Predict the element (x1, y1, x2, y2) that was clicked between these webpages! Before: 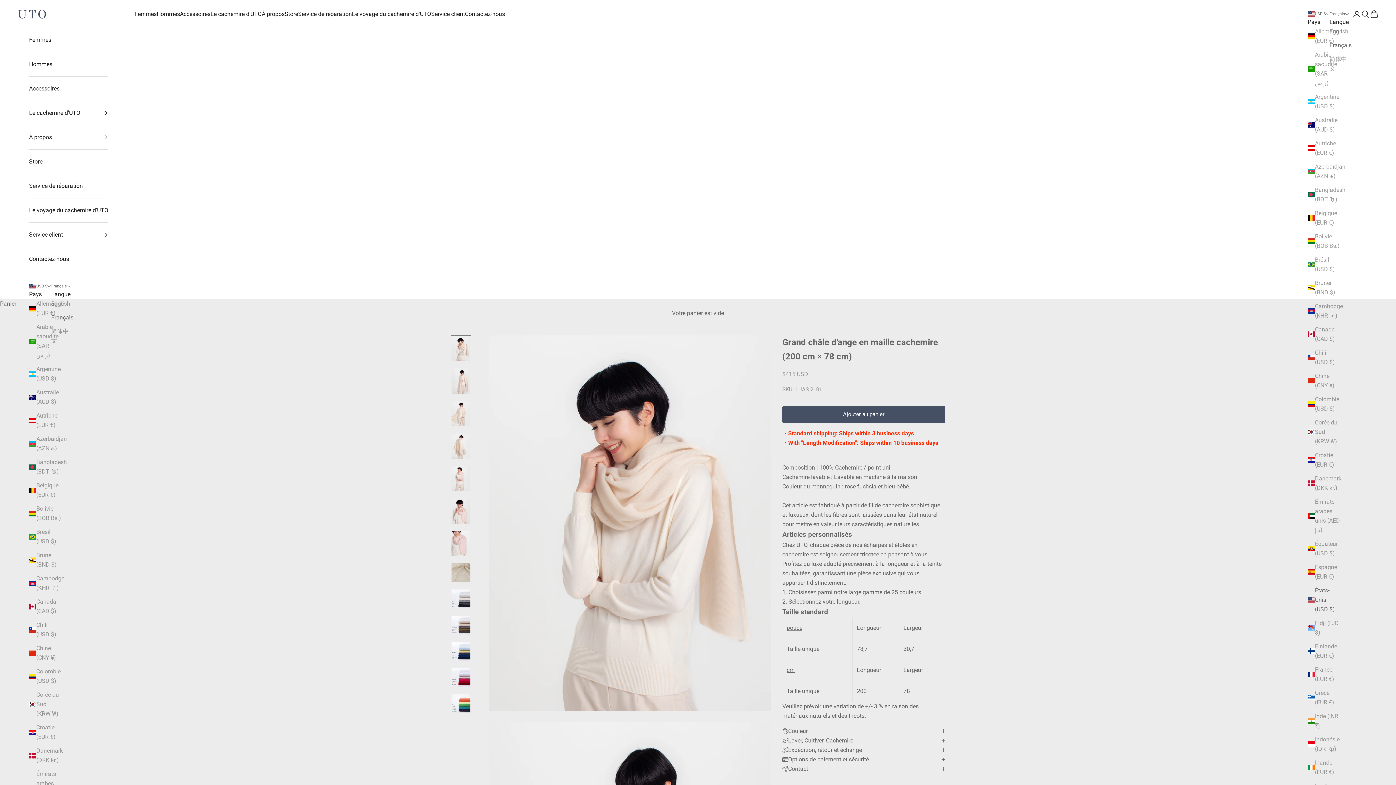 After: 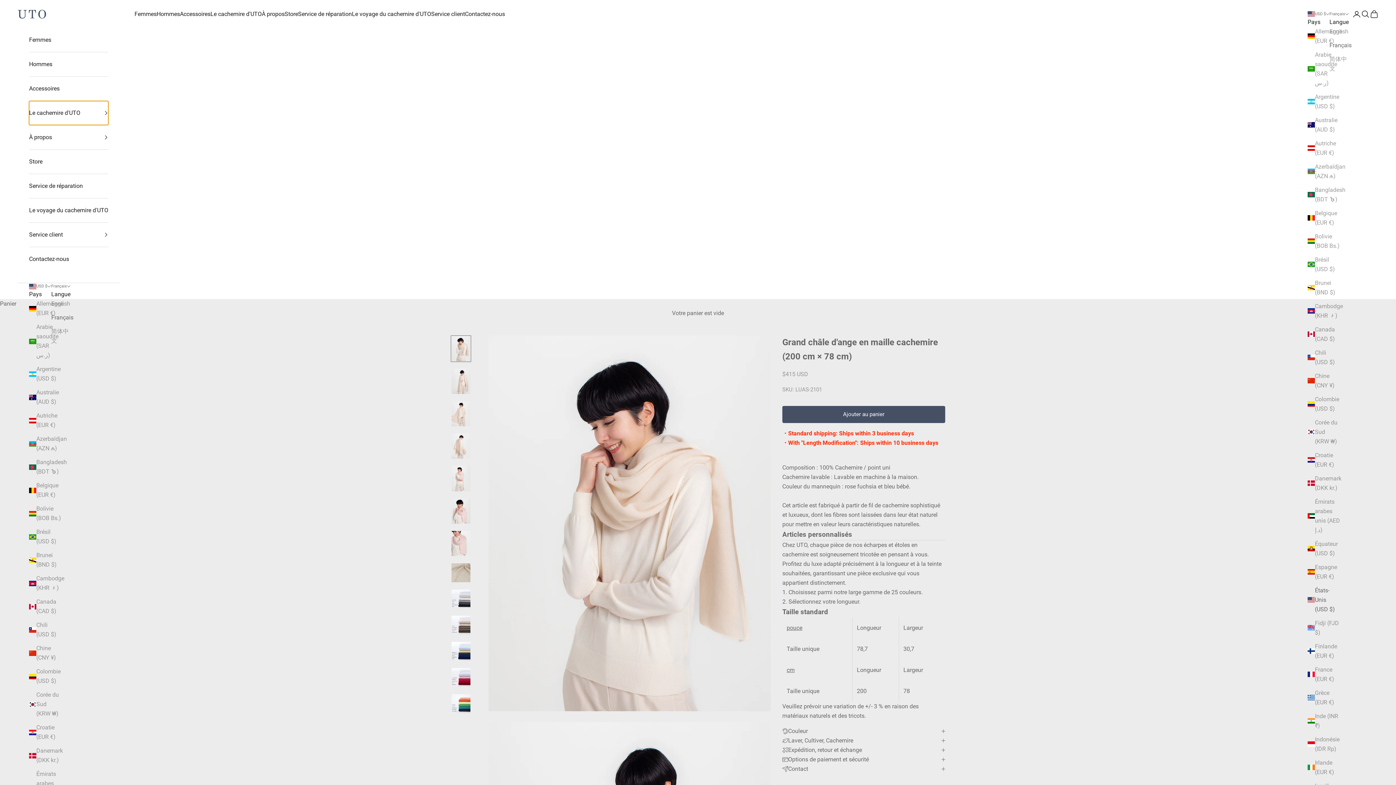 Action: bbox: (29, 101, 108, 125) label: Le cachemire d'UTO